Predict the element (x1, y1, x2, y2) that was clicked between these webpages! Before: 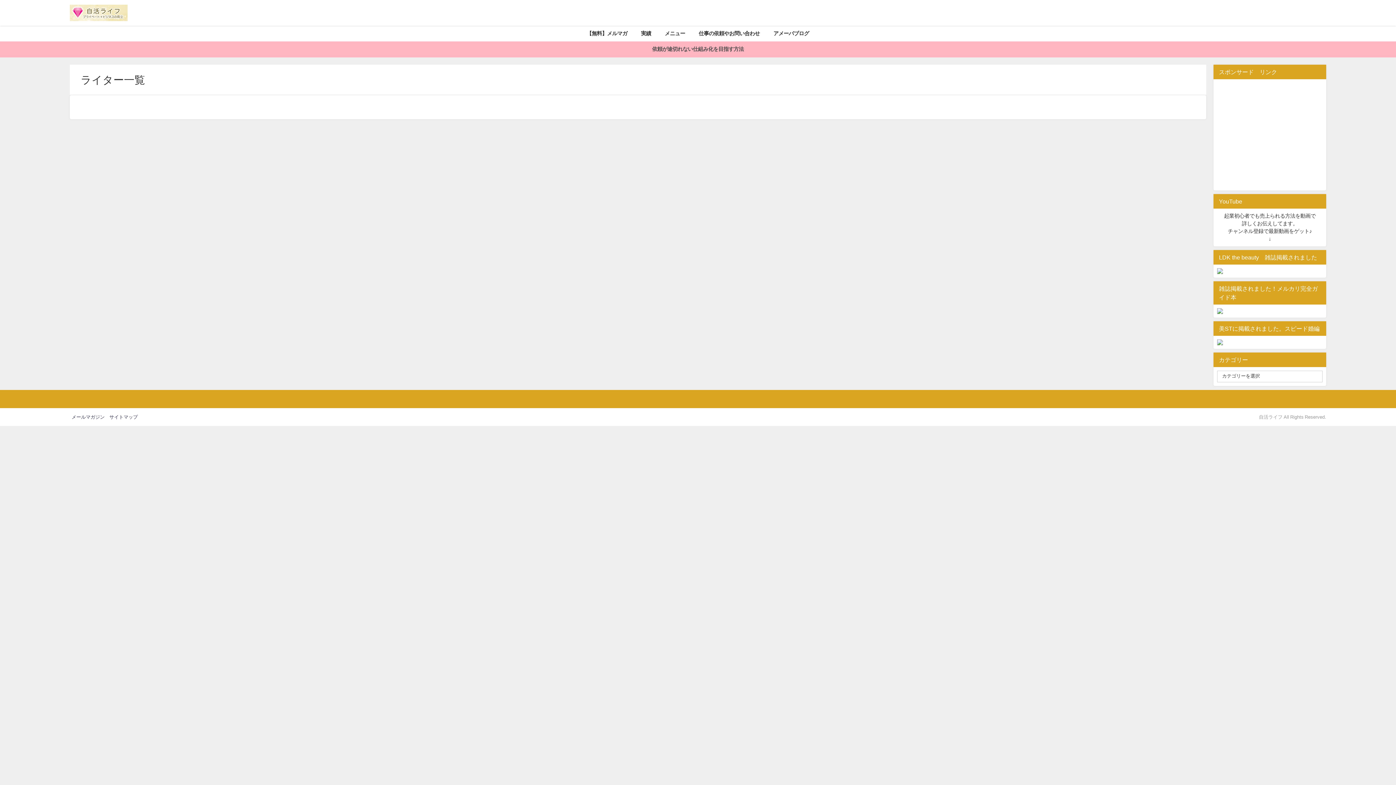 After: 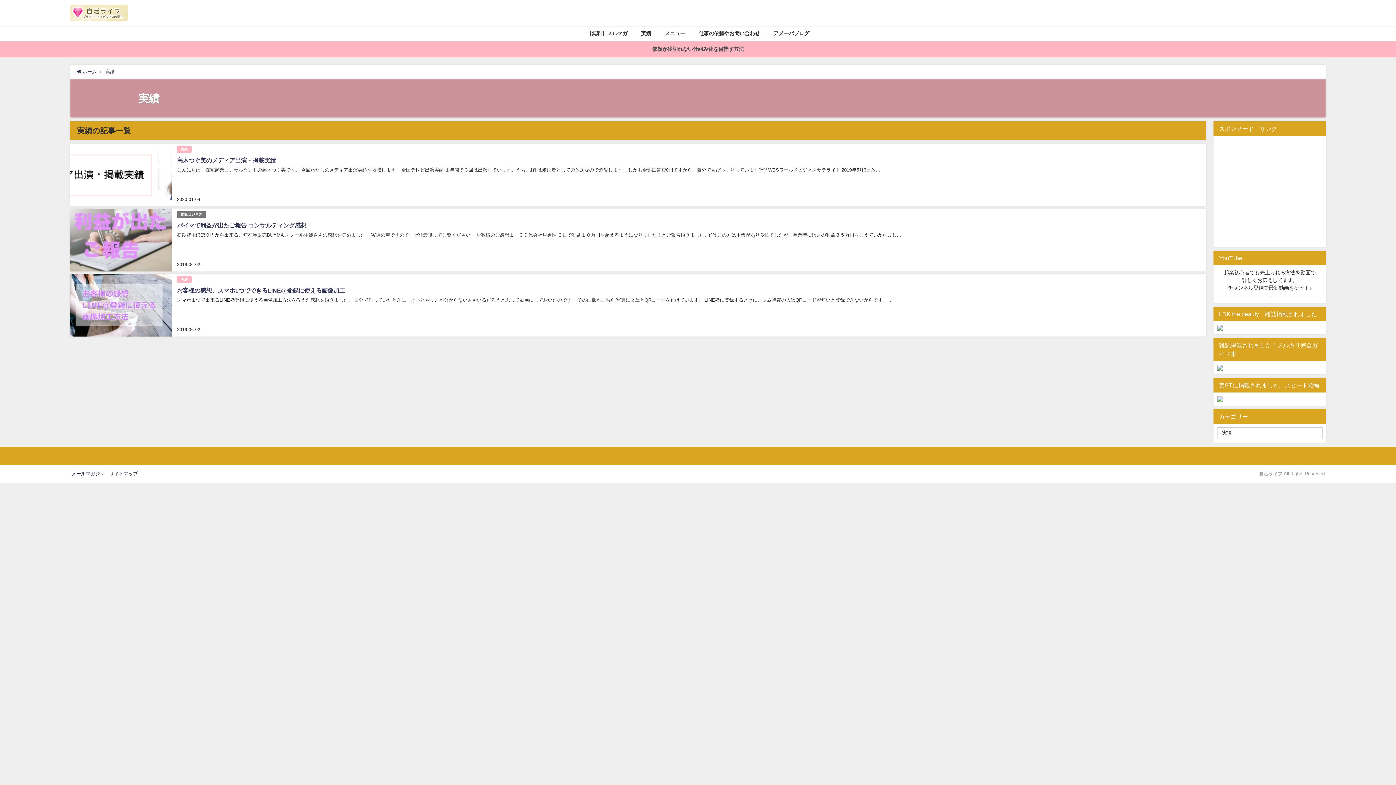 Action: bbox: (634, 25, 658, 41) label: 実績